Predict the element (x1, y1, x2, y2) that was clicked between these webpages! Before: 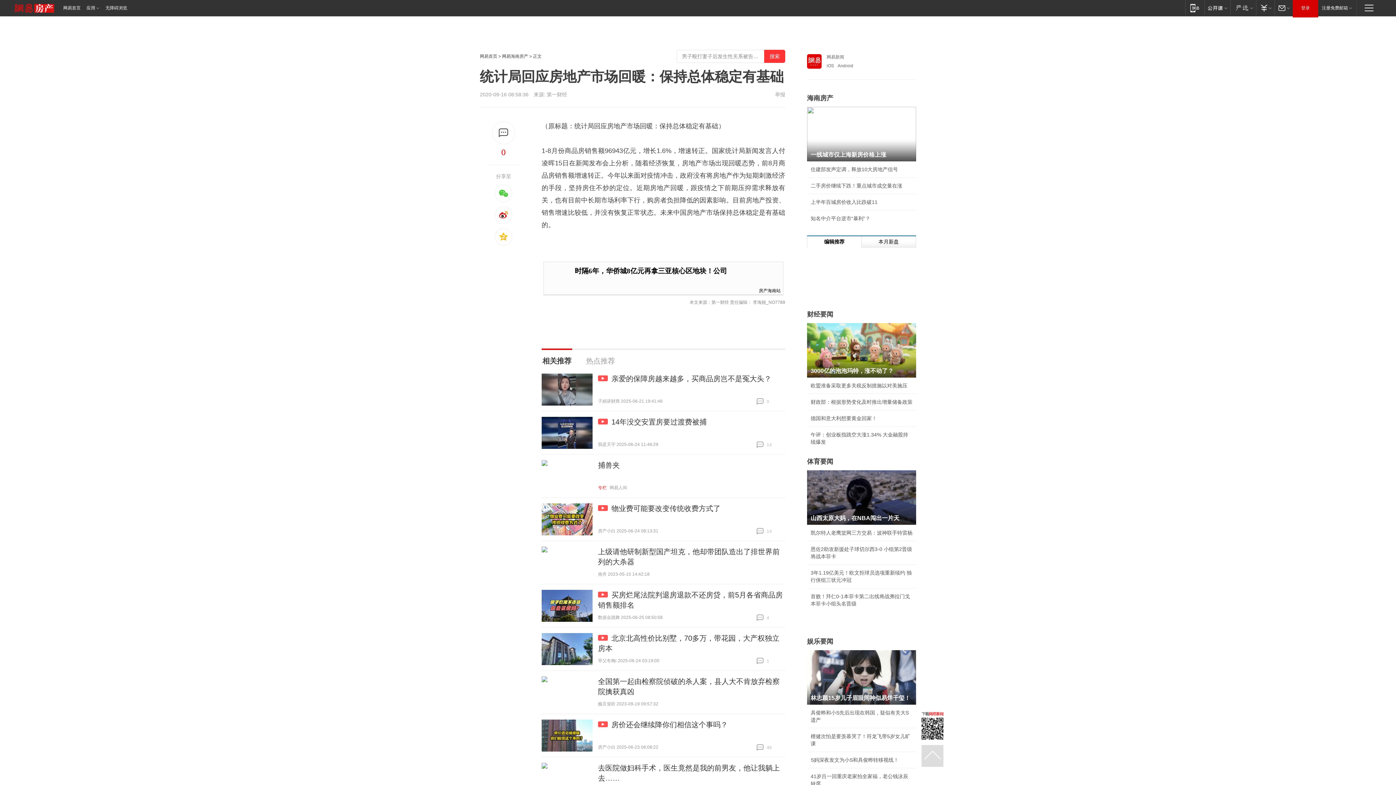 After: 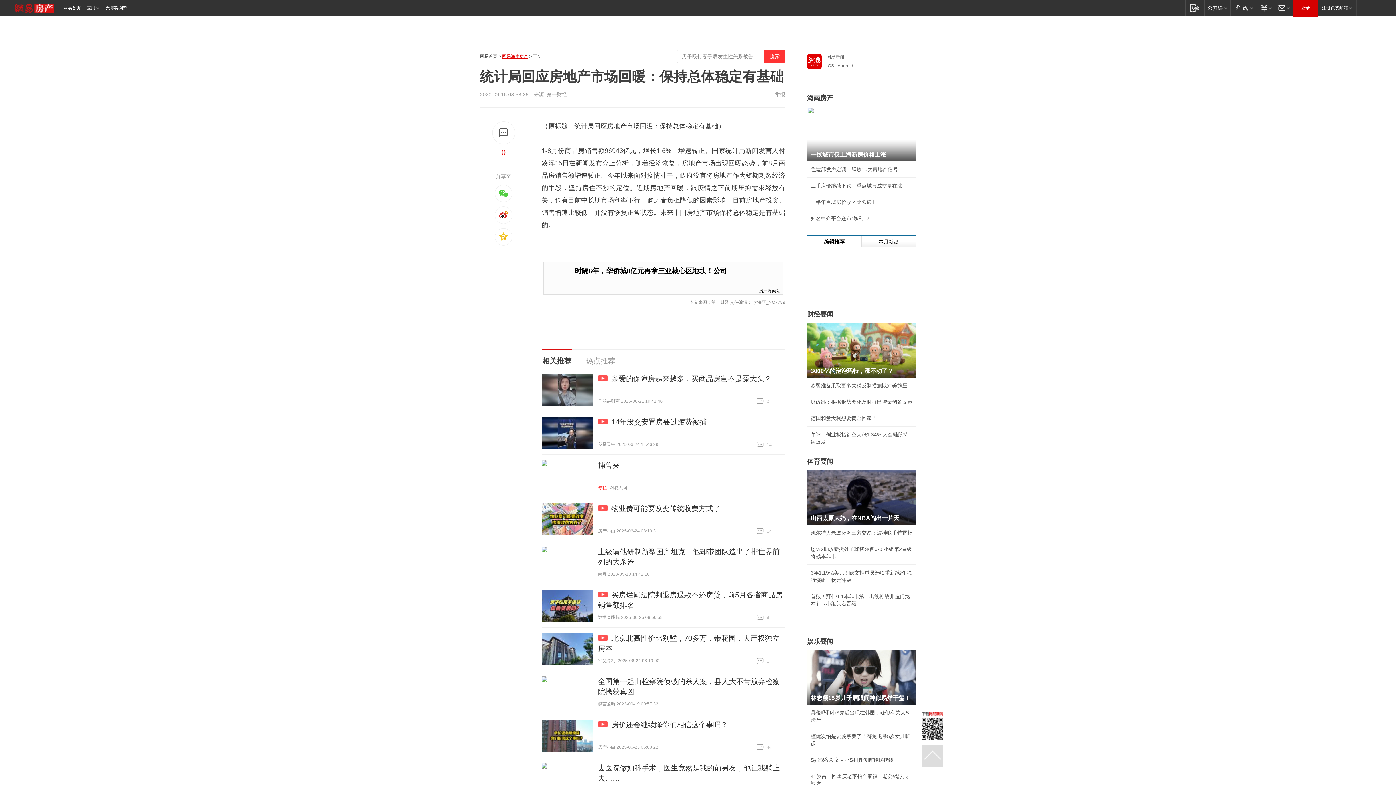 Action: label: 网易海南房产 bbox: (502, 53, 528, 58)